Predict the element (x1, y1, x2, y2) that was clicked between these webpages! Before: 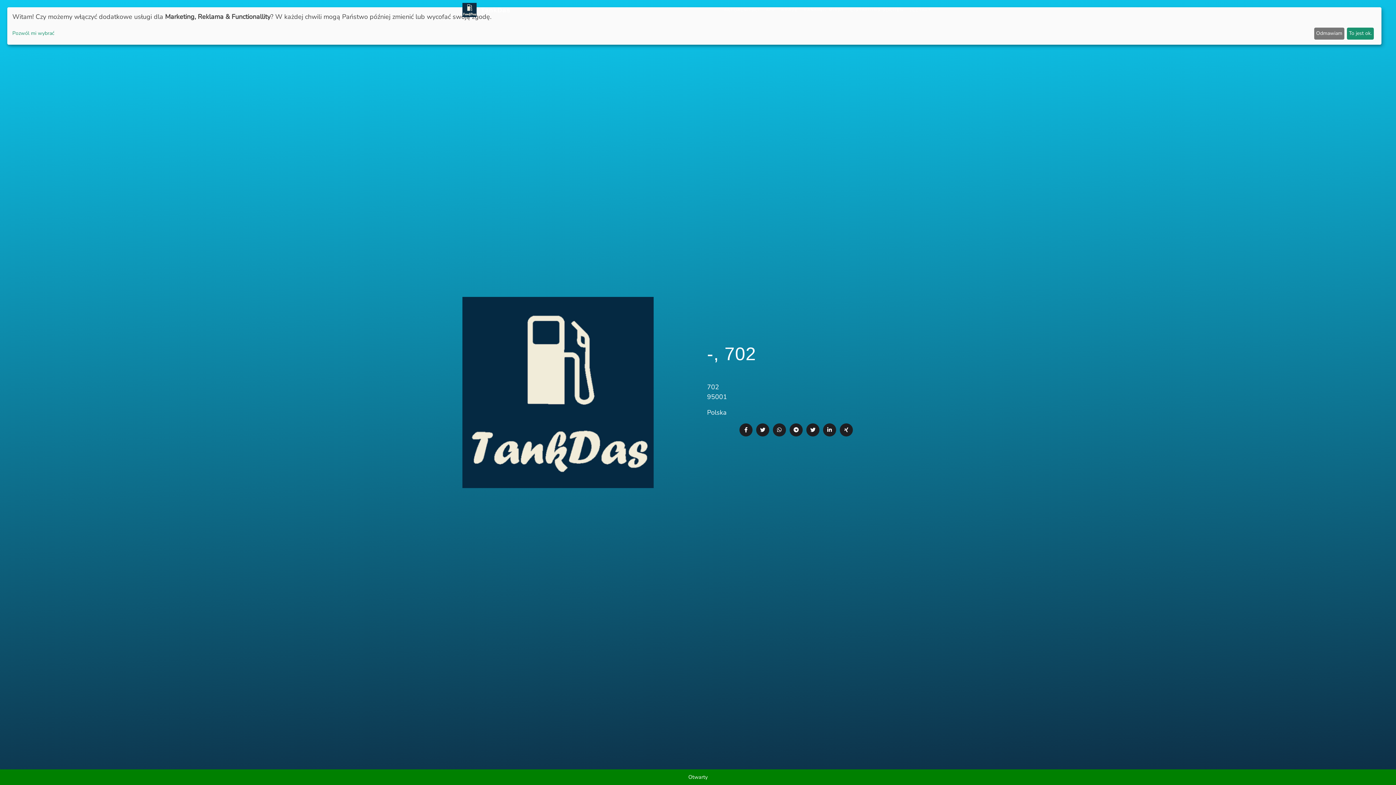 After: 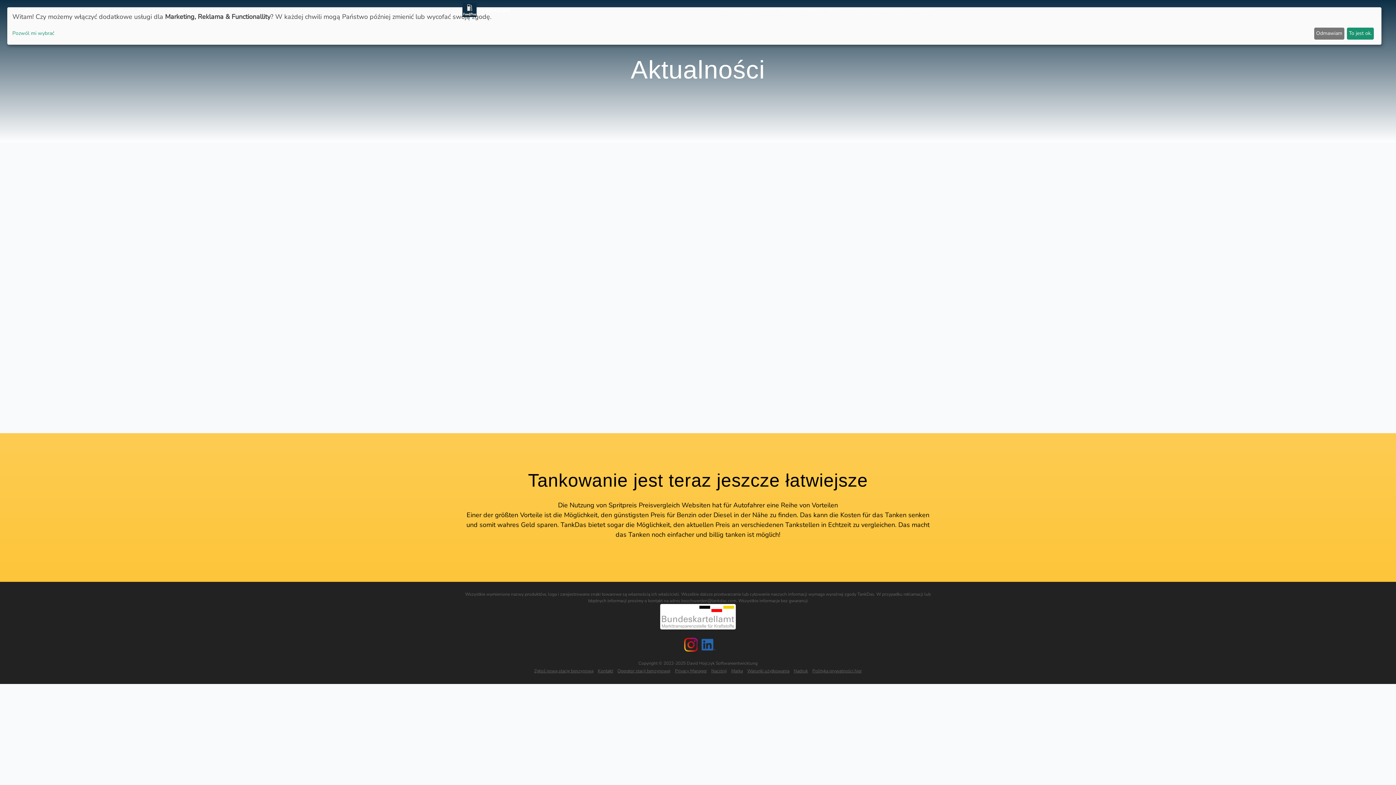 Action: bbox: (721, 4, 763, 16) label: AKTUALNOŚCI